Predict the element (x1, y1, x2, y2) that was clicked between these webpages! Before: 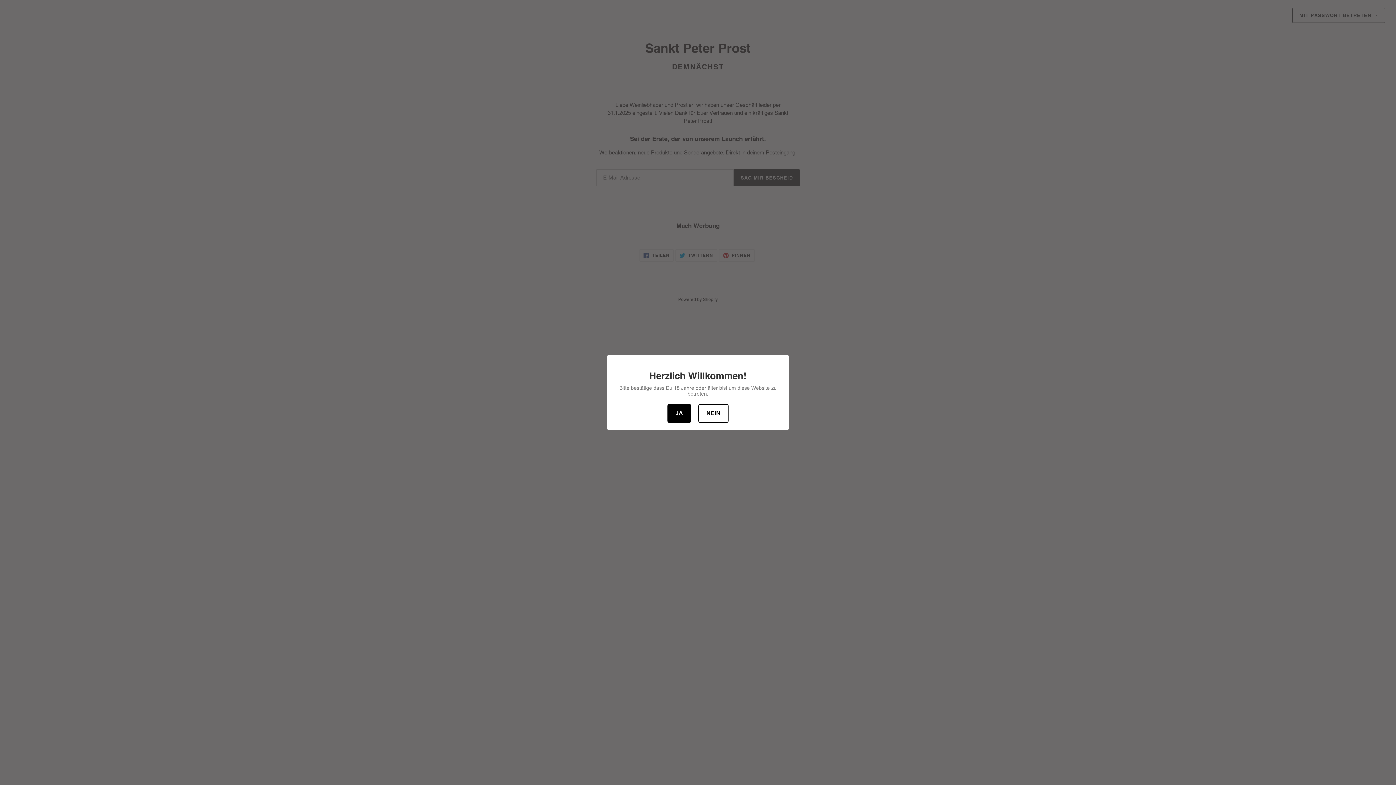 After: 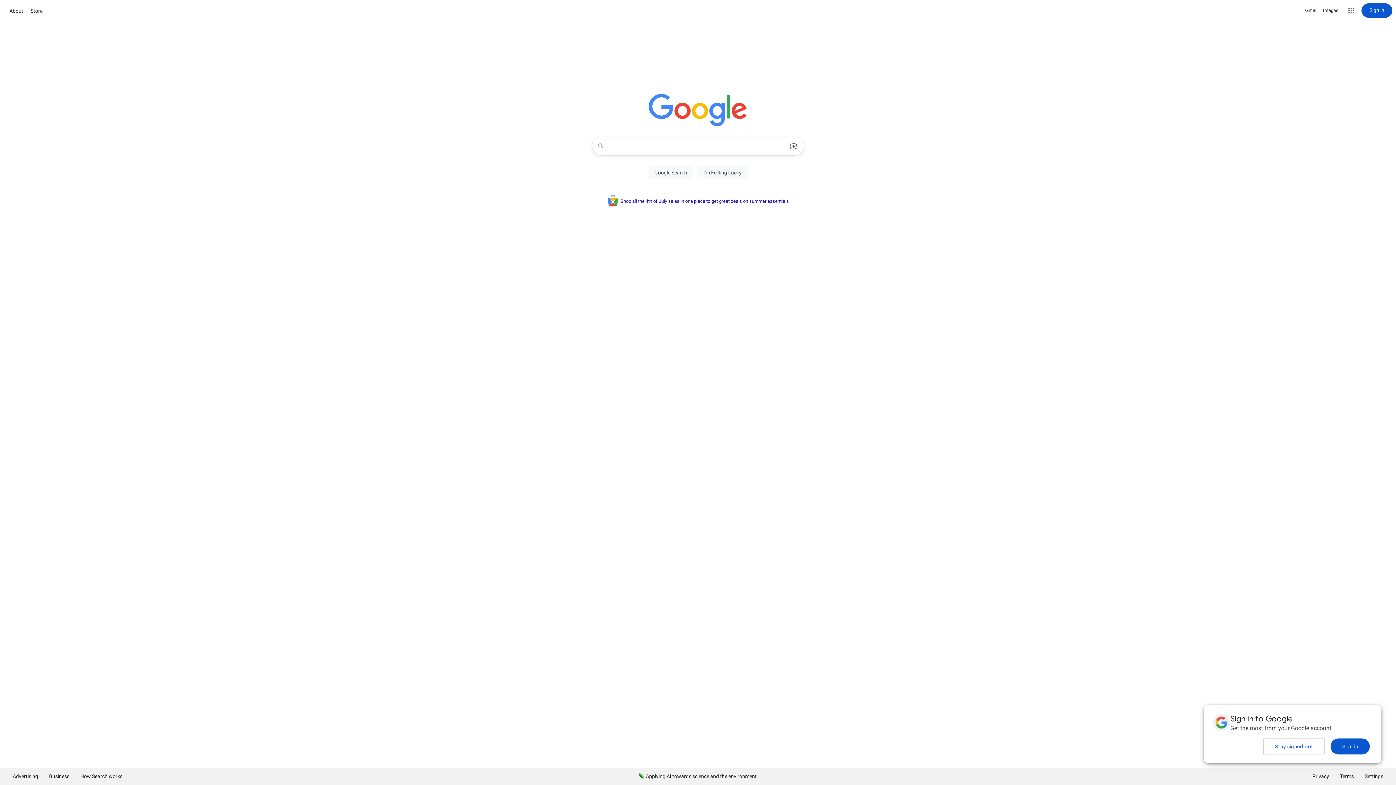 Action: bbox: (698, 404, 728, 423) label: NEIN